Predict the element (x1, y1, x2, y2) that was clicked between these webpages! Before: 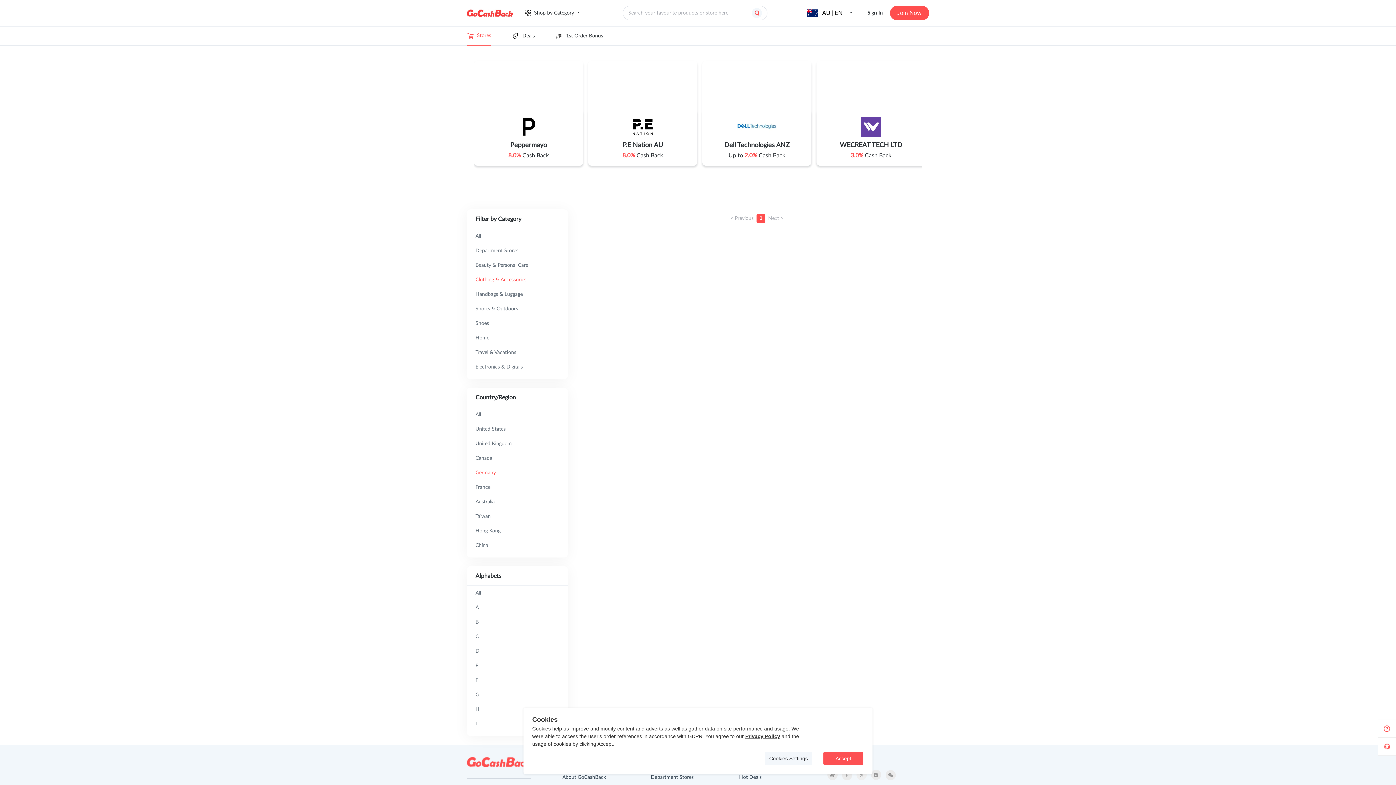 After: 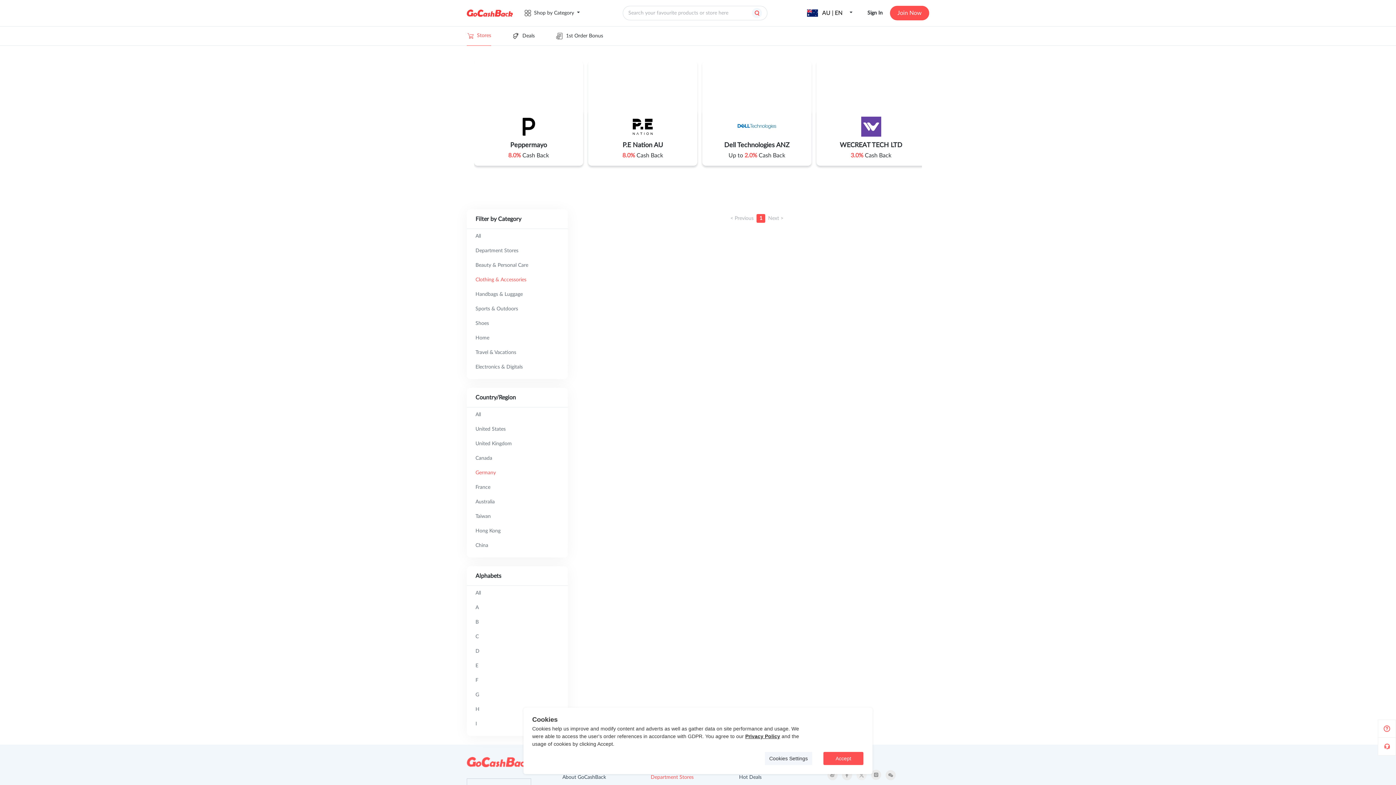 Action: label: Department Stores bbox: (650, 770, 716, 785)